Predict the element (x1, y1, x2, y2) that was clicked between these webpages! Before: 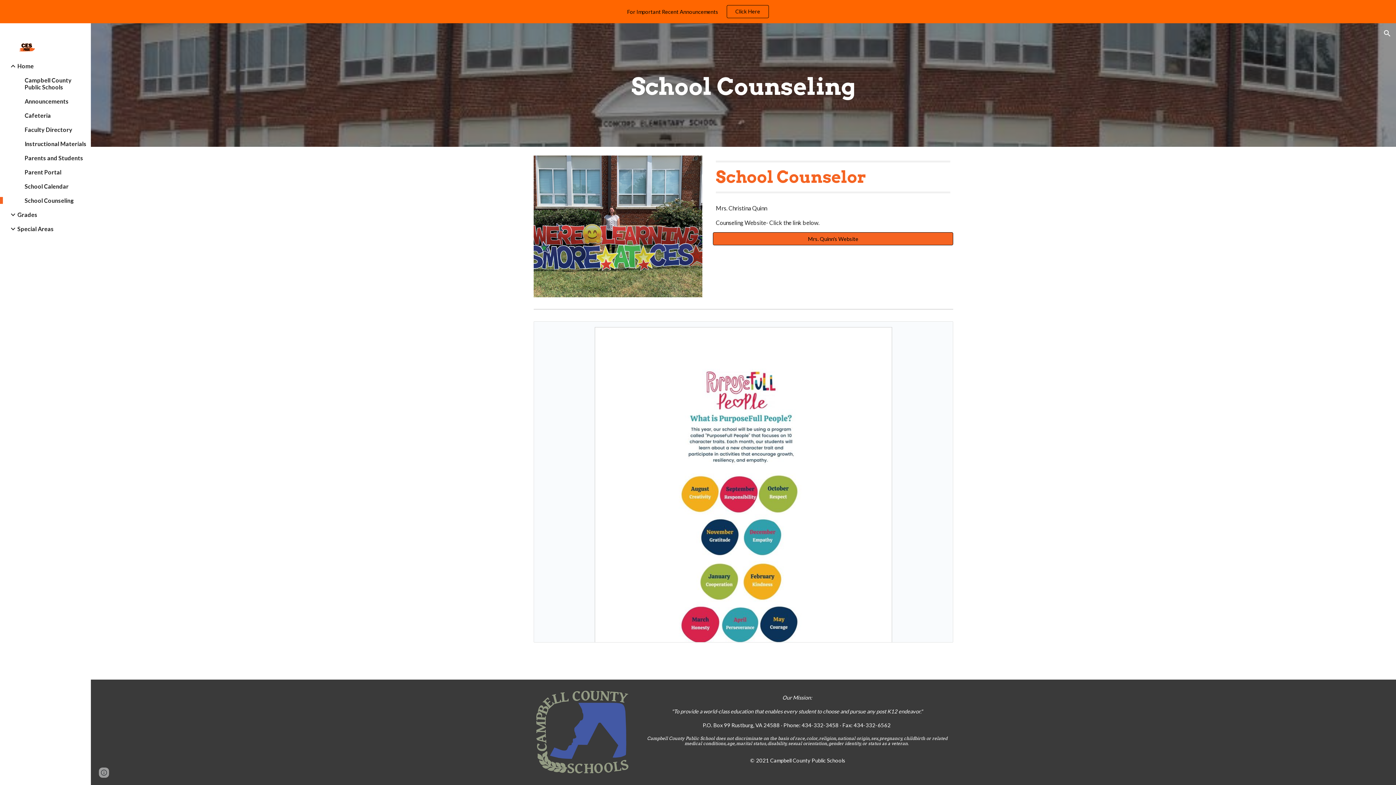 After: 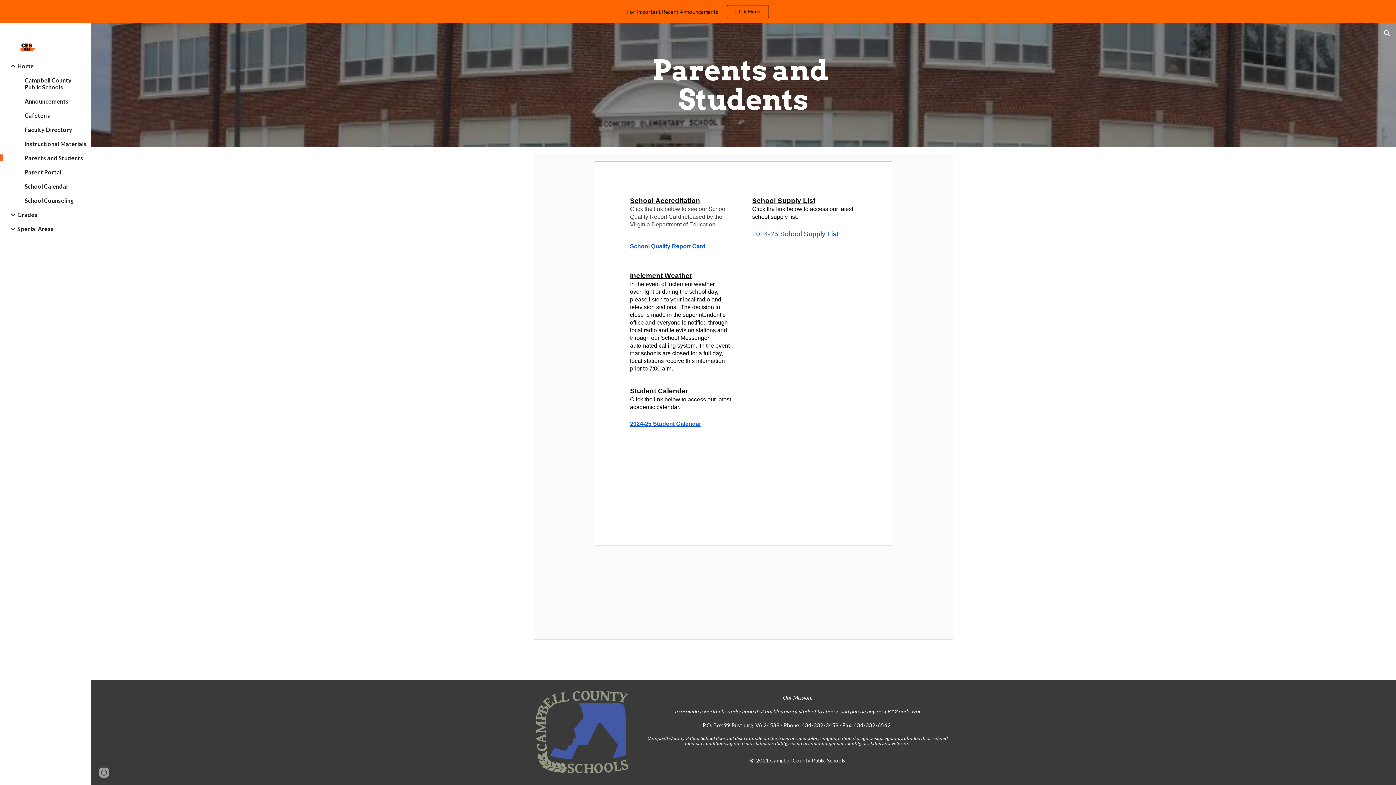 Action: label: Parents and Students bbox: (23, 154, 86, 161)